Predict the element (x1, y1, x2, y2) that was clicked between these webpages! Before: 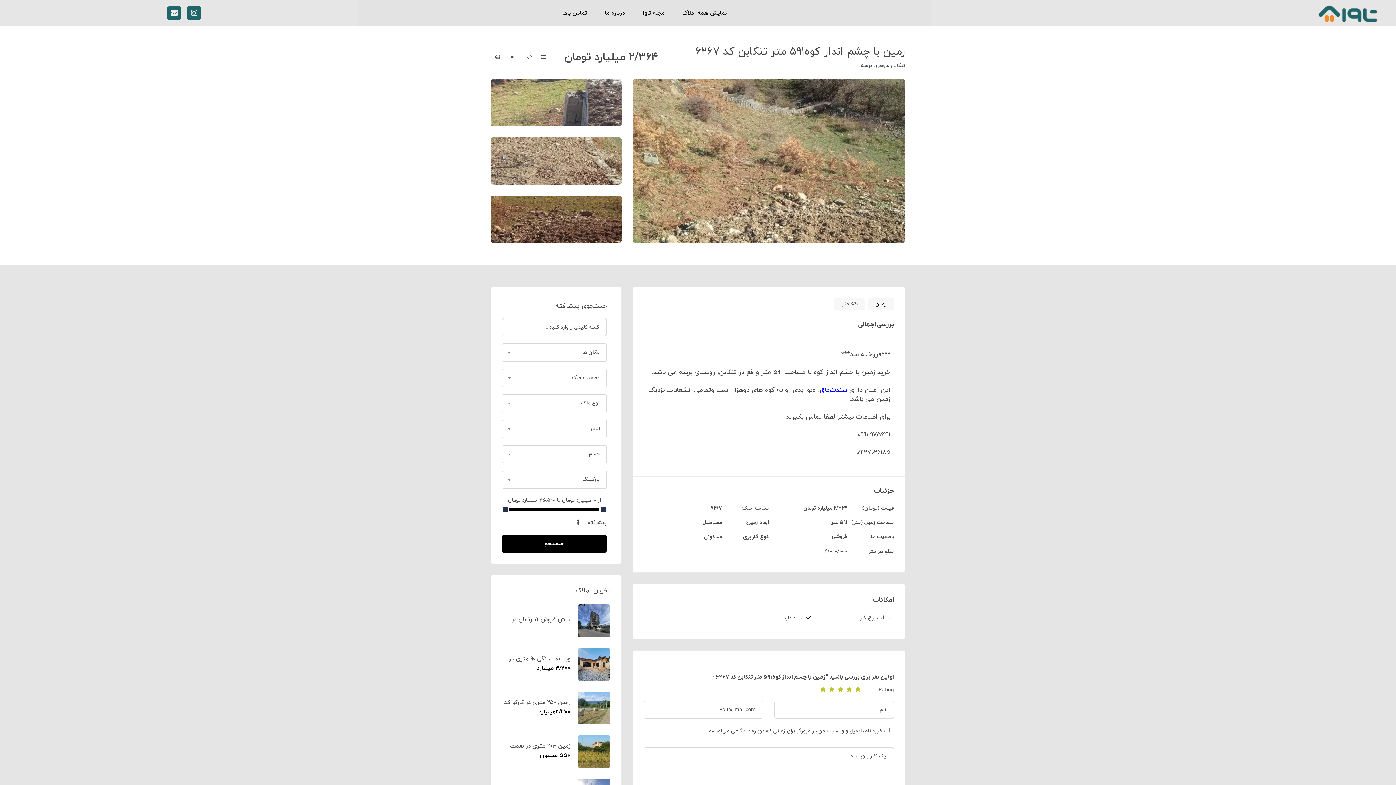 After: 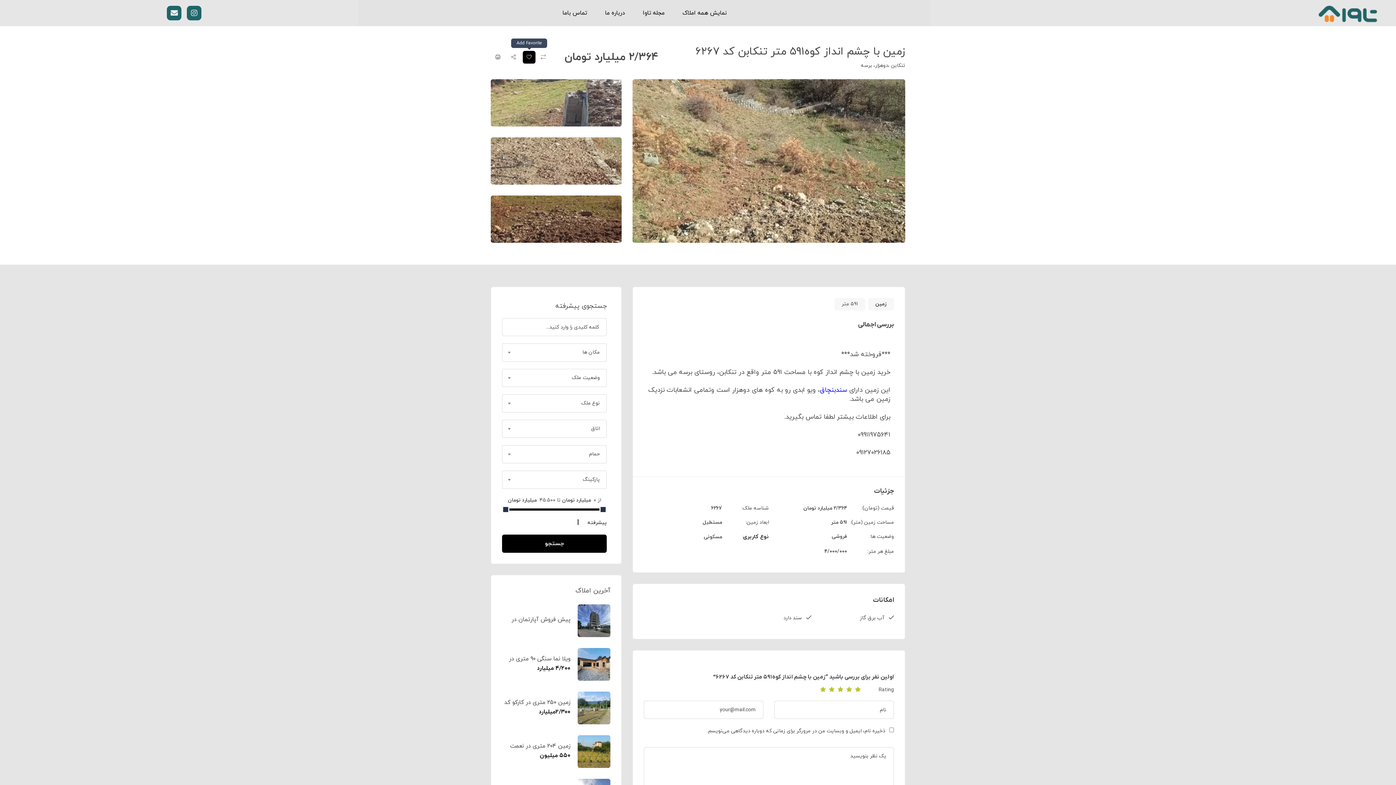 Action: bbox: (522, 50, 535, 63)